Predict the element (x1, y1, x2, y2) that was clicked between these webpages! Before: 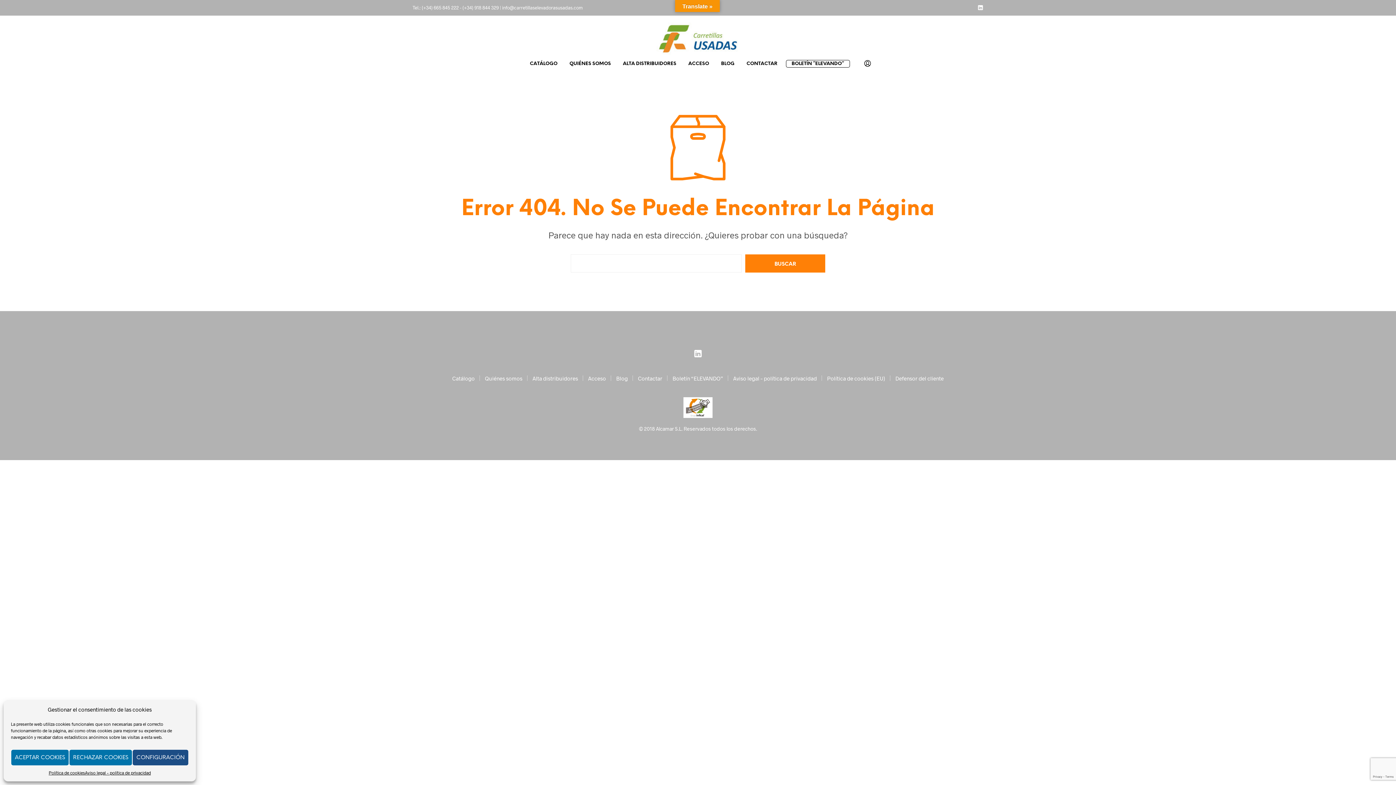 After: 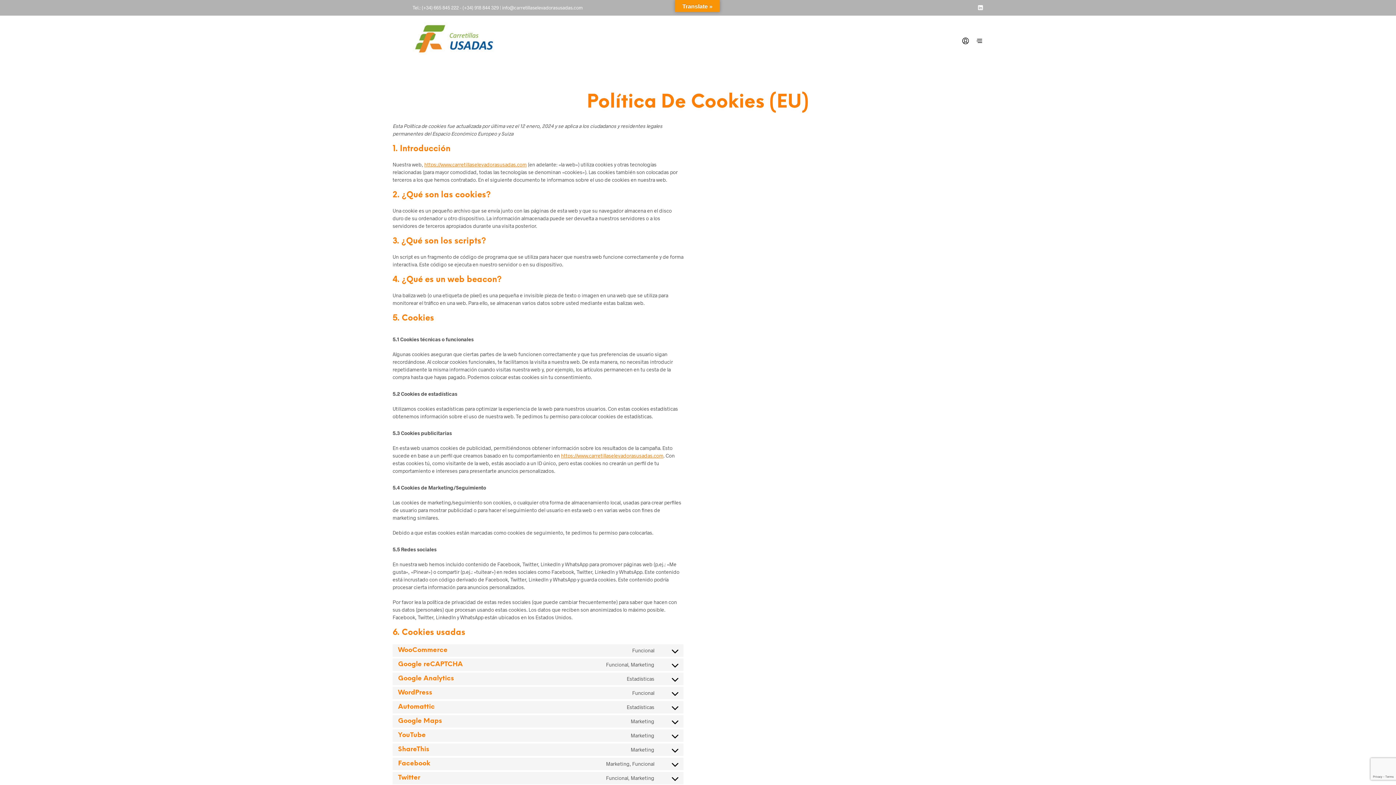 Action: bbox: (827, 375, 885, 381) label: Política de cookies (EU)